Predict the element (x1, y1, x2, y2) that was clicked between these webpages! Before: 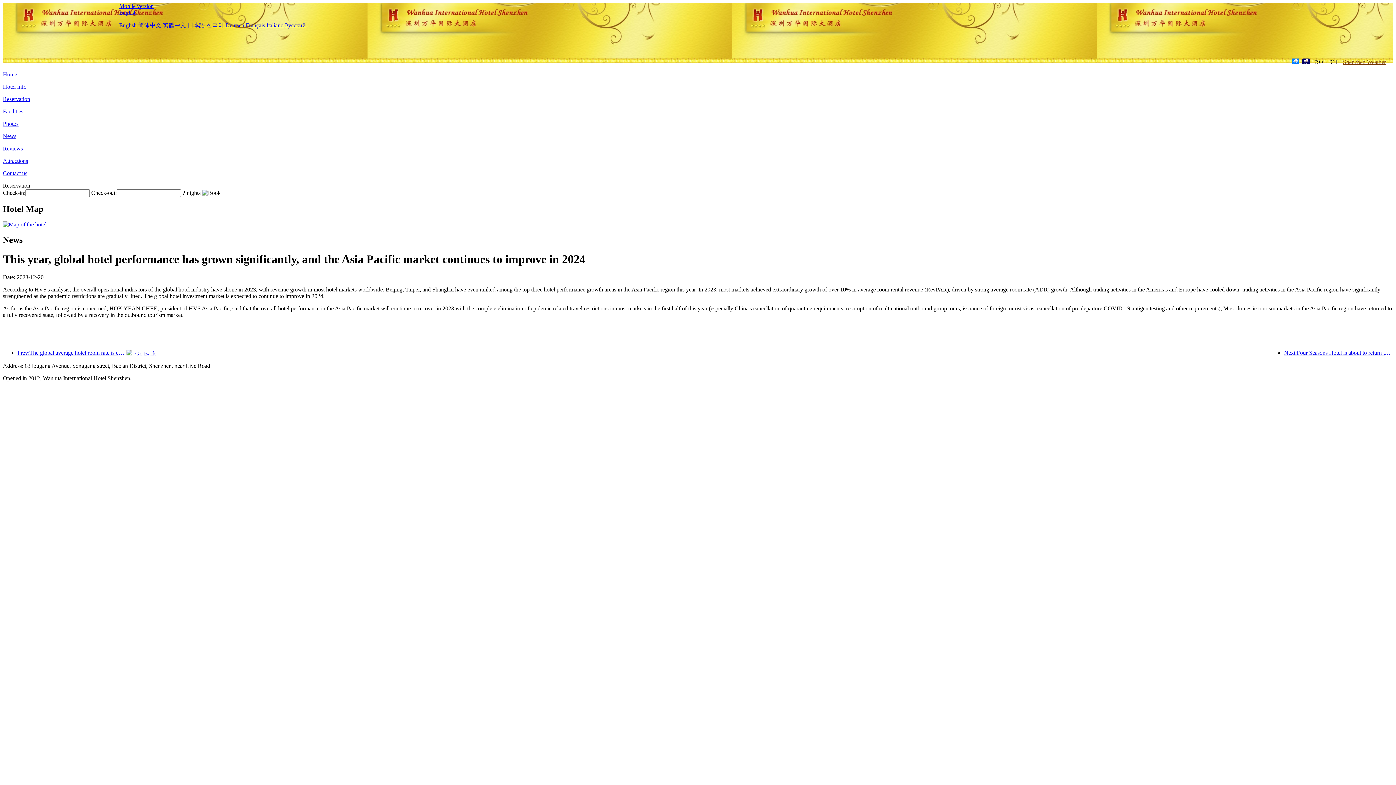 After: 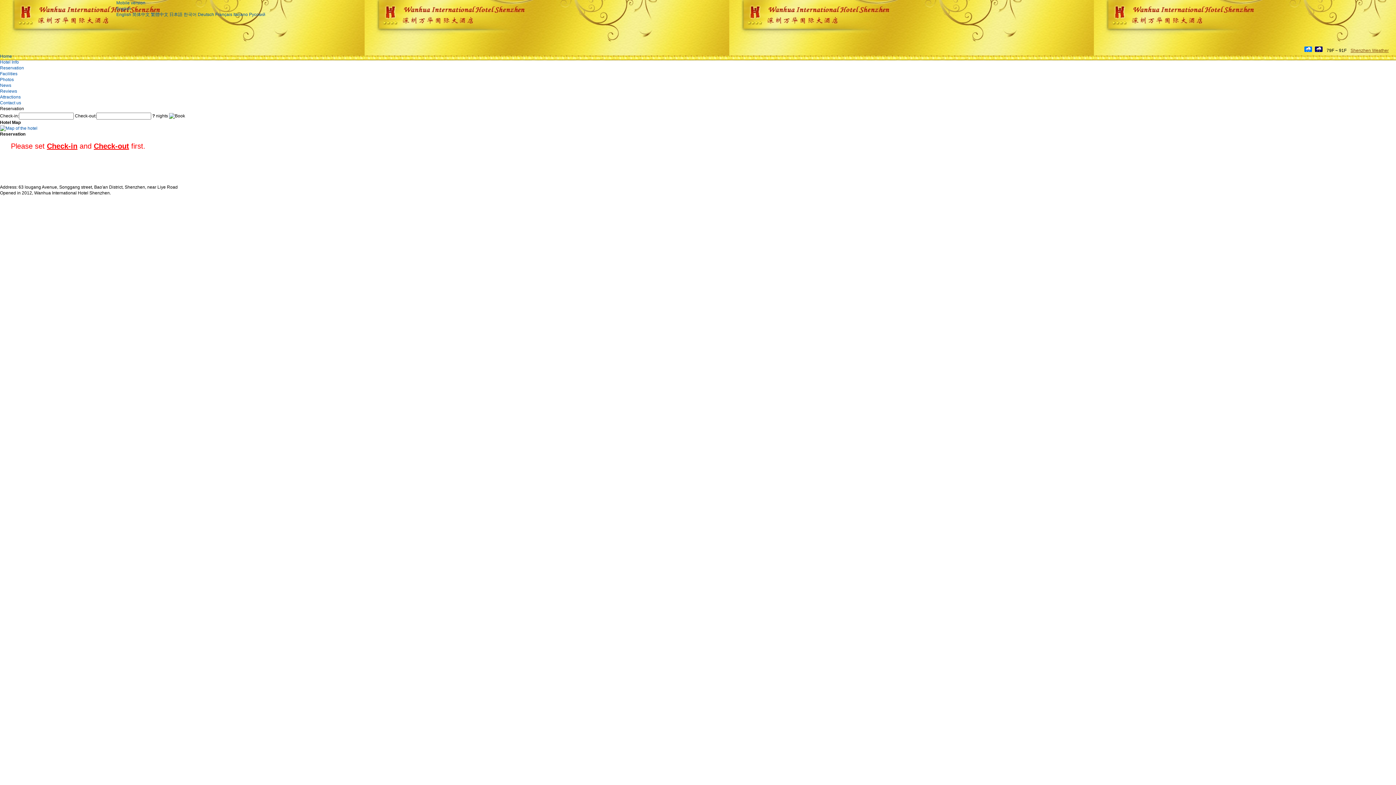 Action: bbox: (2, 96, 30, 102) label: Reservation